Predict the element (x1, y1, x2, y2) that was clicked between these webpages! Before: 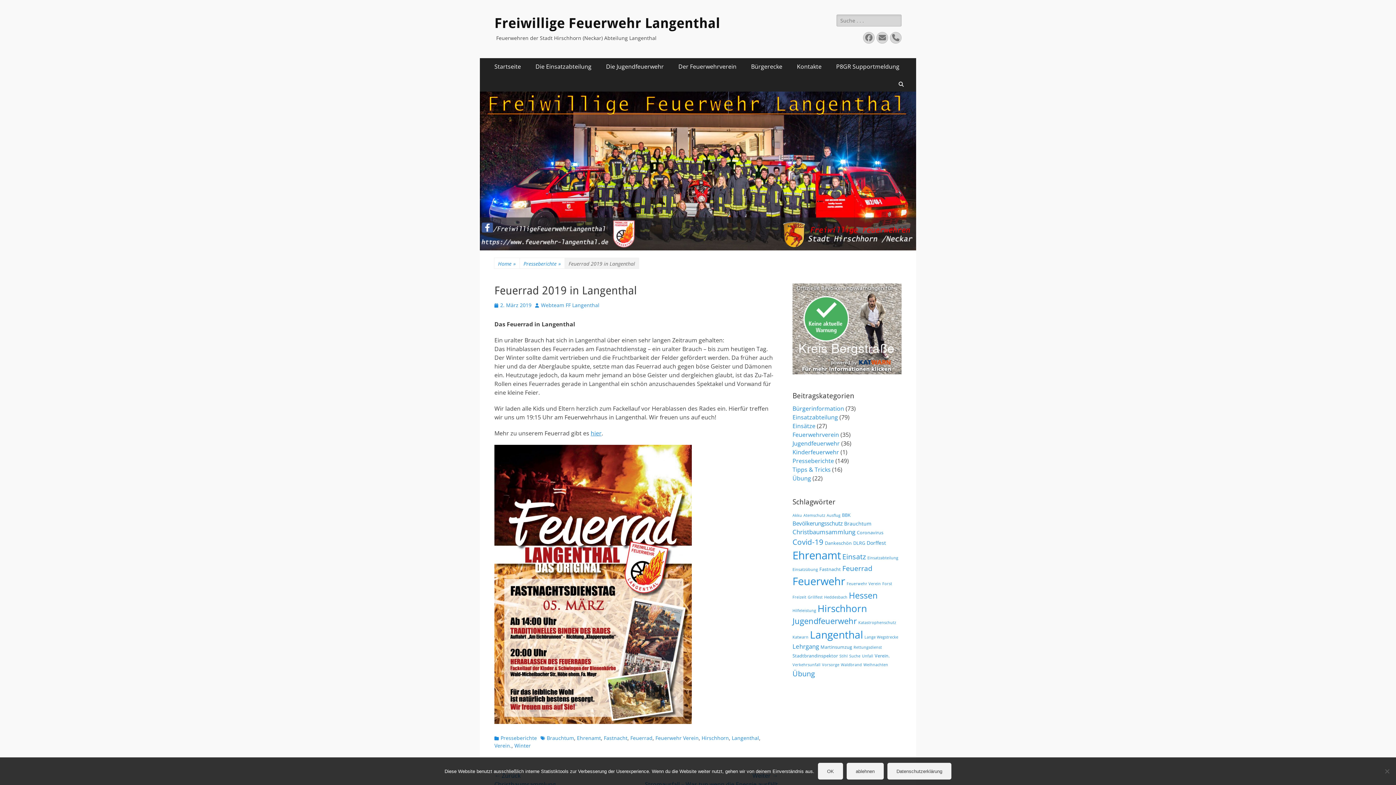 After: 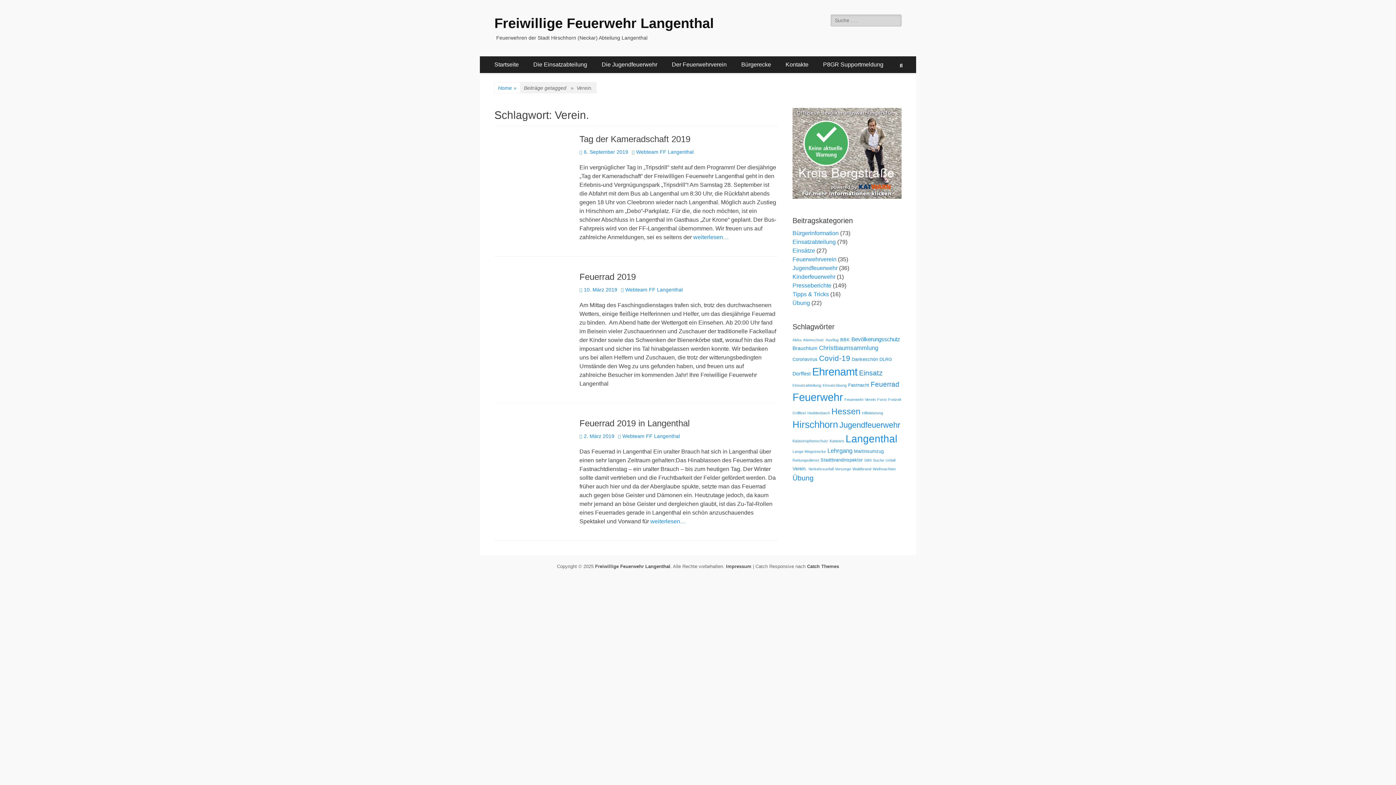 Action: label: Verein. bbox: (494, 742, 511, 749)